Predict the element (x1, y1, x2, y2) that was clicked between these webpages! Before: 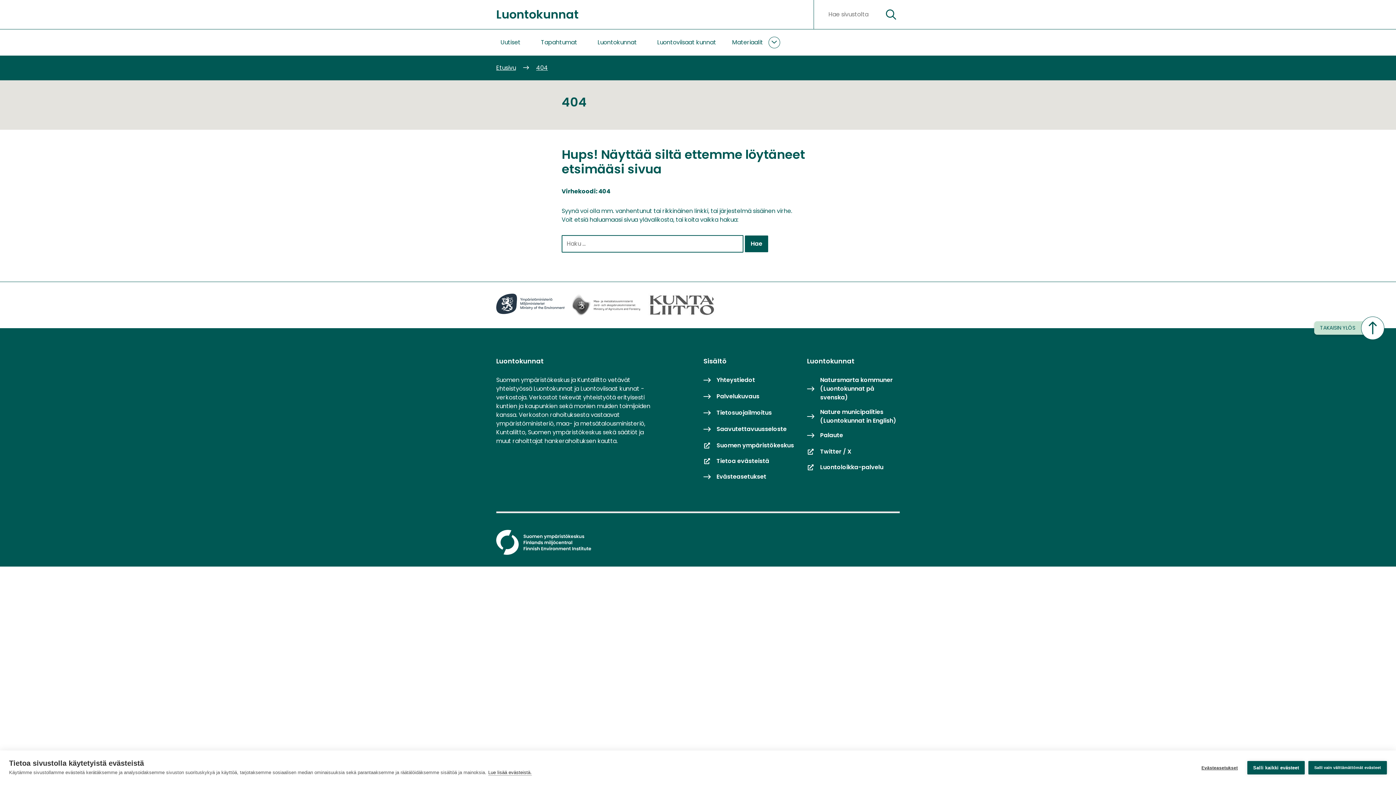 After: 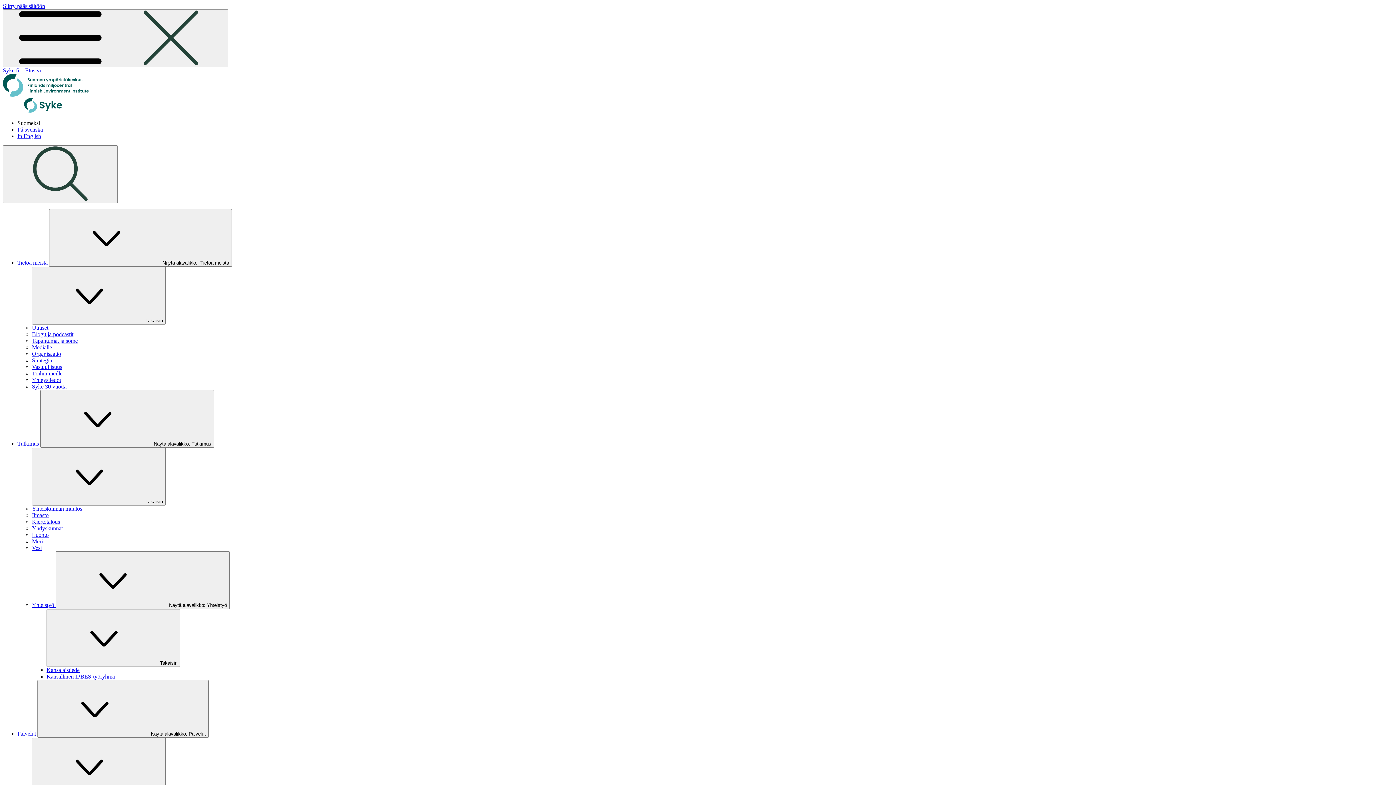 Action: bbox: (703, 441, 794, 450) label: Suomen ympäristökeskus